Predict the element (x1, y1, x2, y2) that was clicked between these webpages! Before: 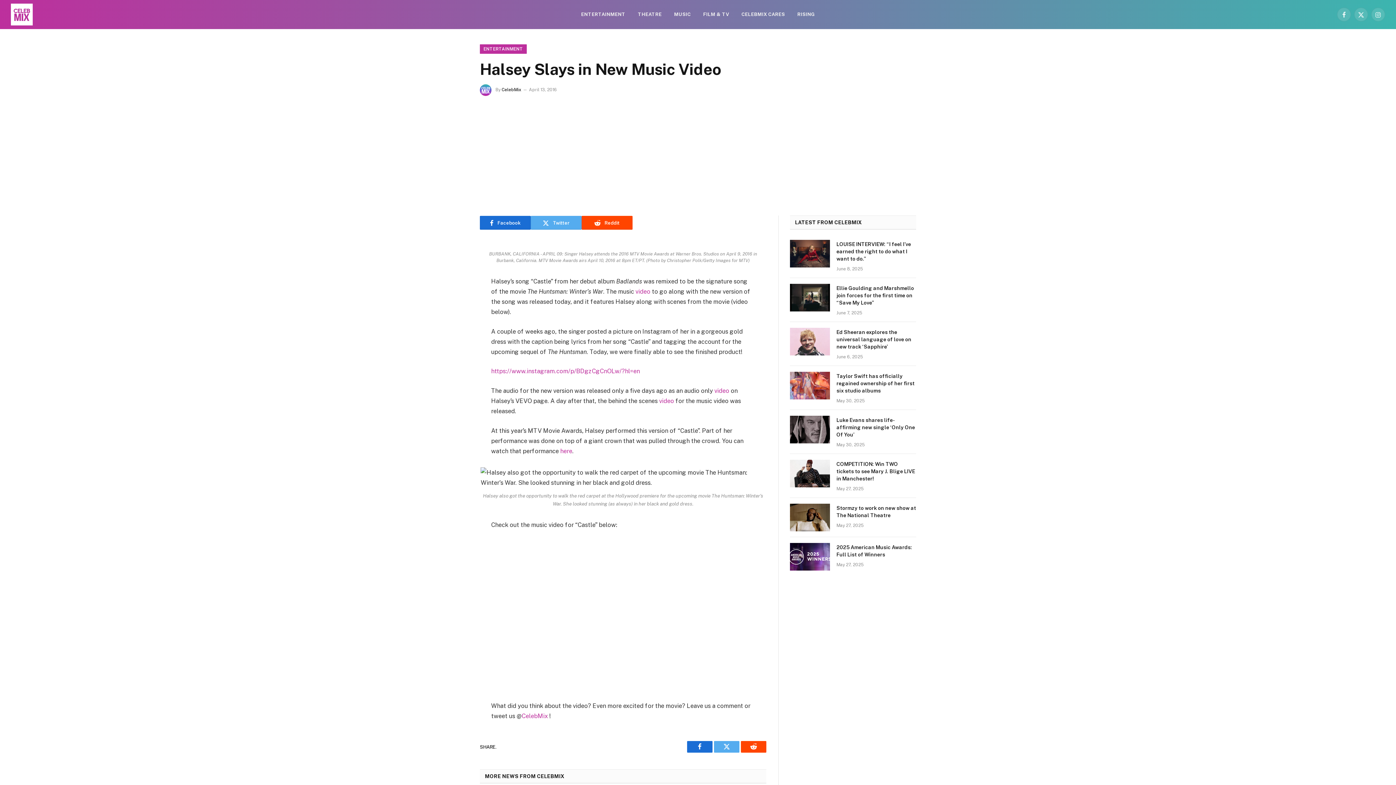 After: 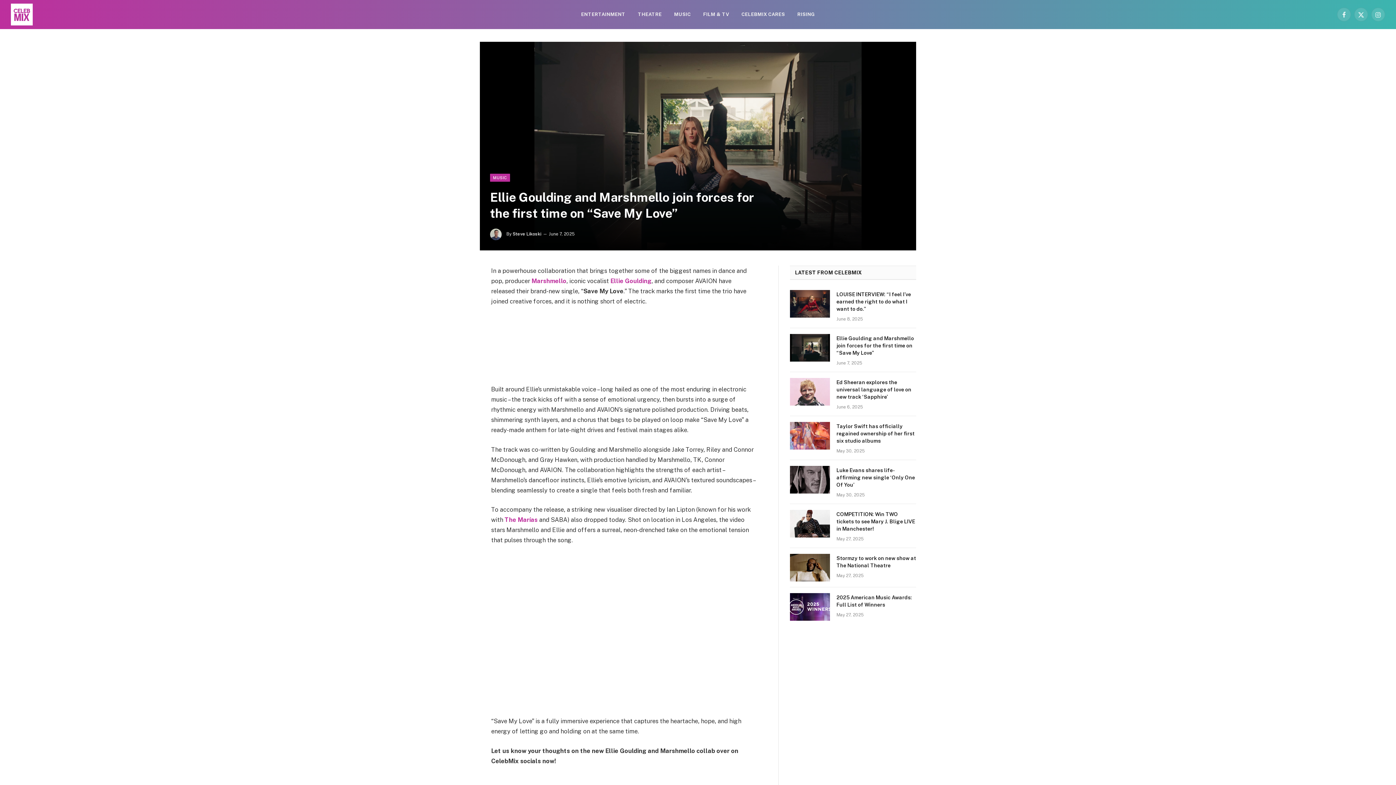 Action: label: Ellie Goulding and Marshmello join forces for the first time on “Save My Love” bbox: (836, 284, 916, 306)